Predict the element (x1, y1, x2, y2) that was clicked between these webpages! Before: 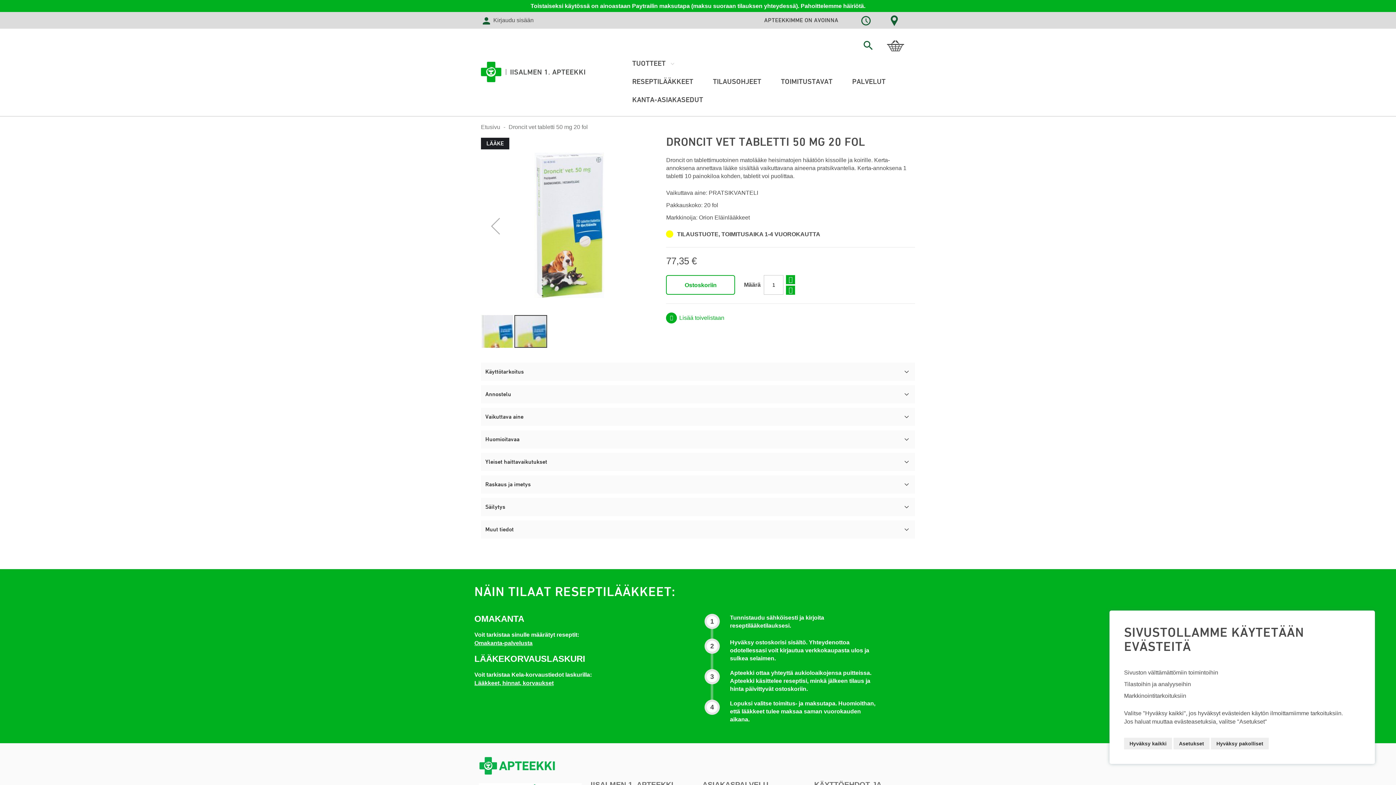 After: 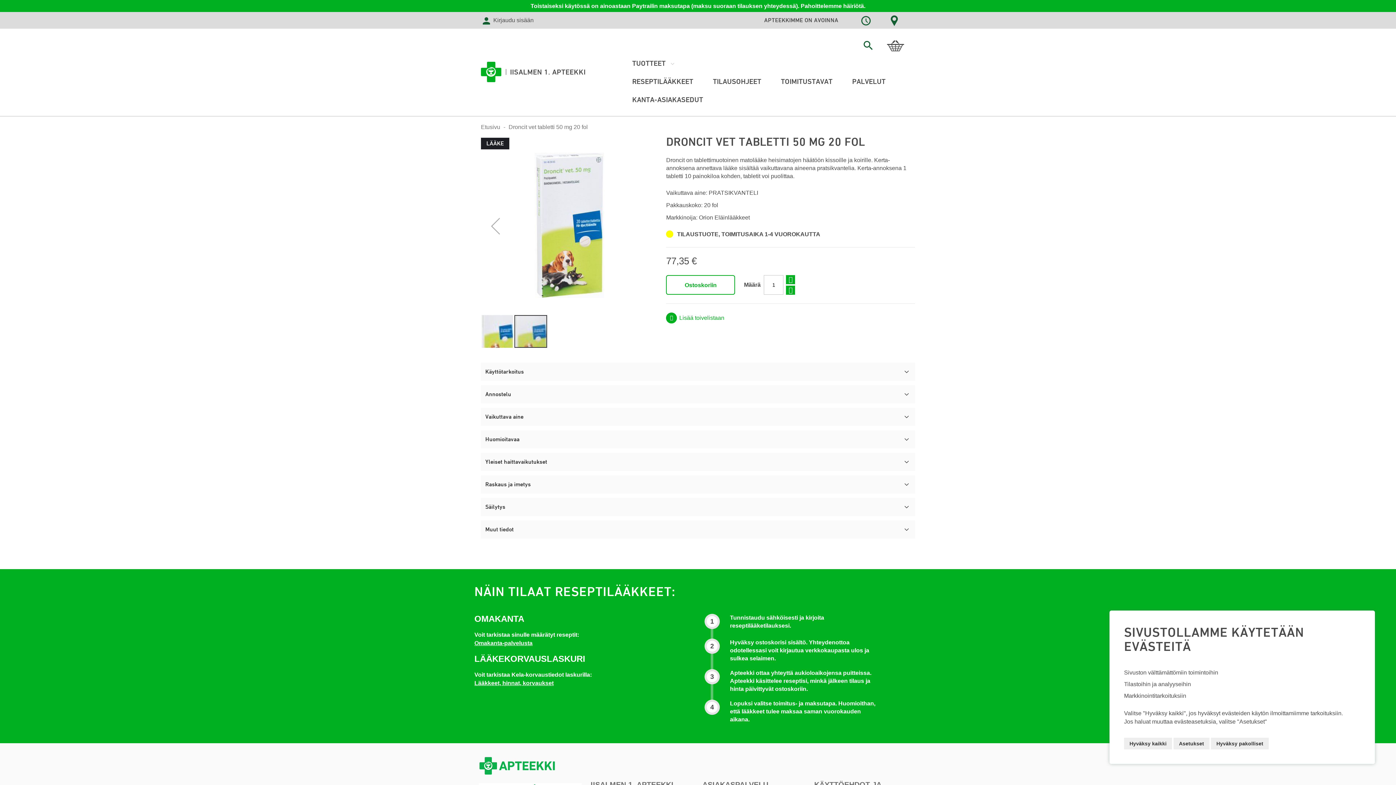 Action: bbox: (666, 275, 735, 294) label: Ostoskoriin